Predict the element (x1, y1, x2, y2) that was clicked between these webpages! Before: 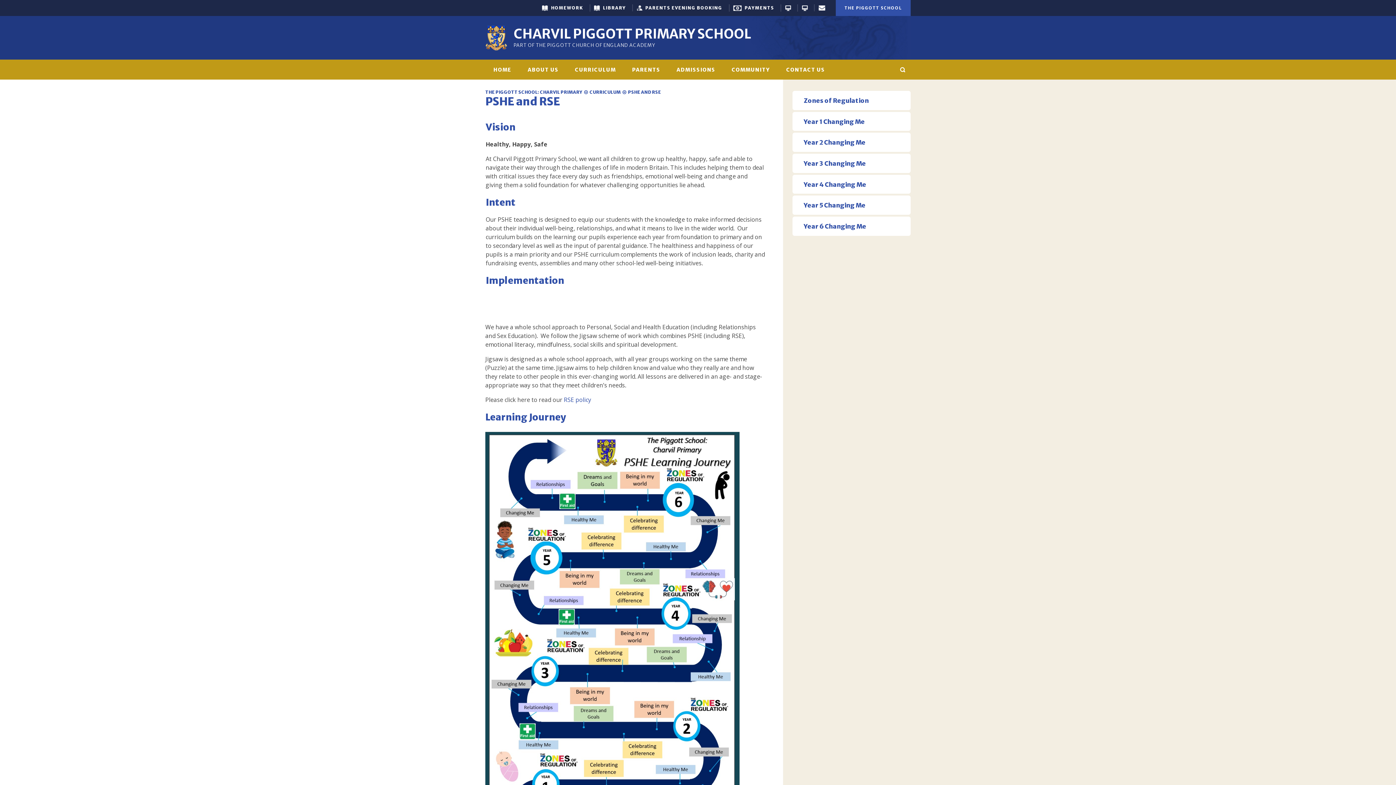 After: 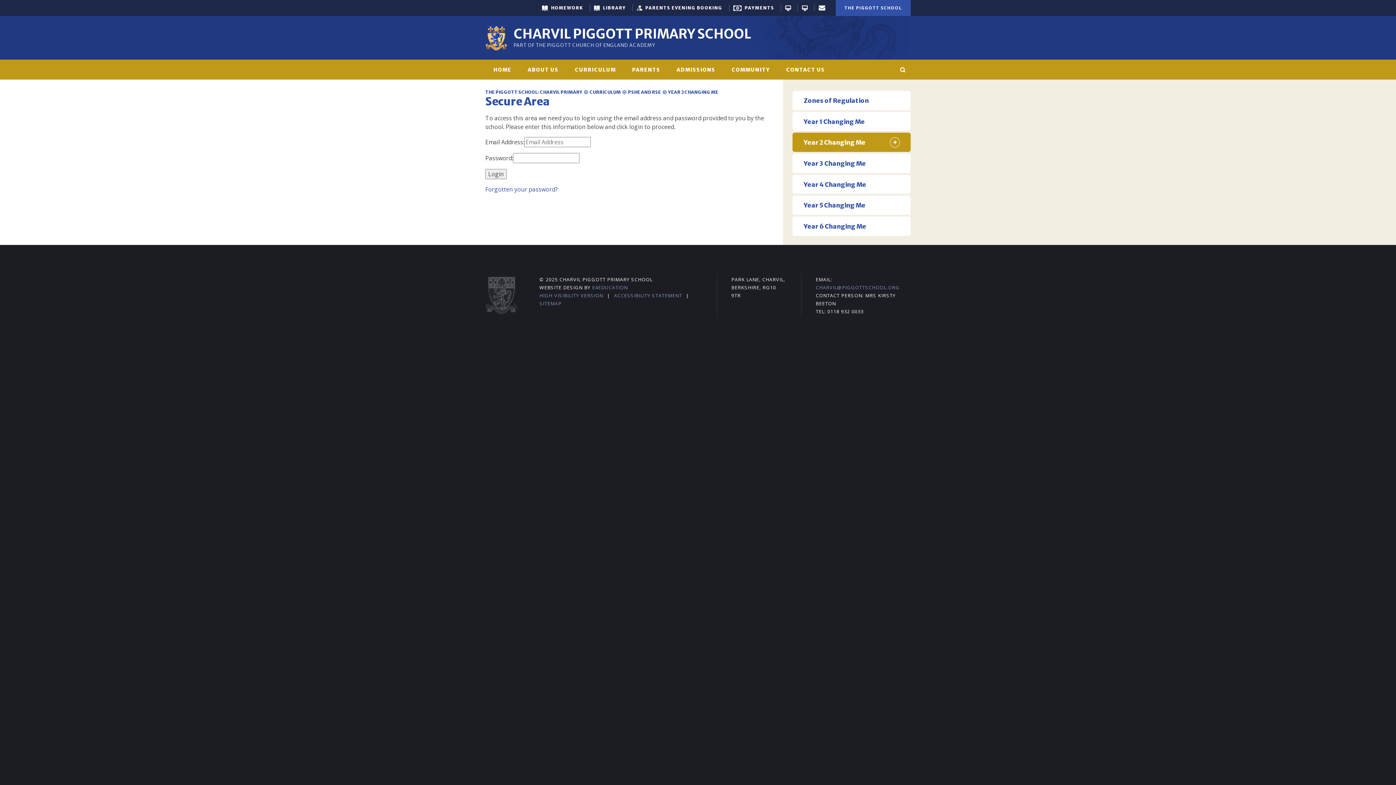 Action: label: Year 2 Changing Me bbox: (792, 132, 910, 152)